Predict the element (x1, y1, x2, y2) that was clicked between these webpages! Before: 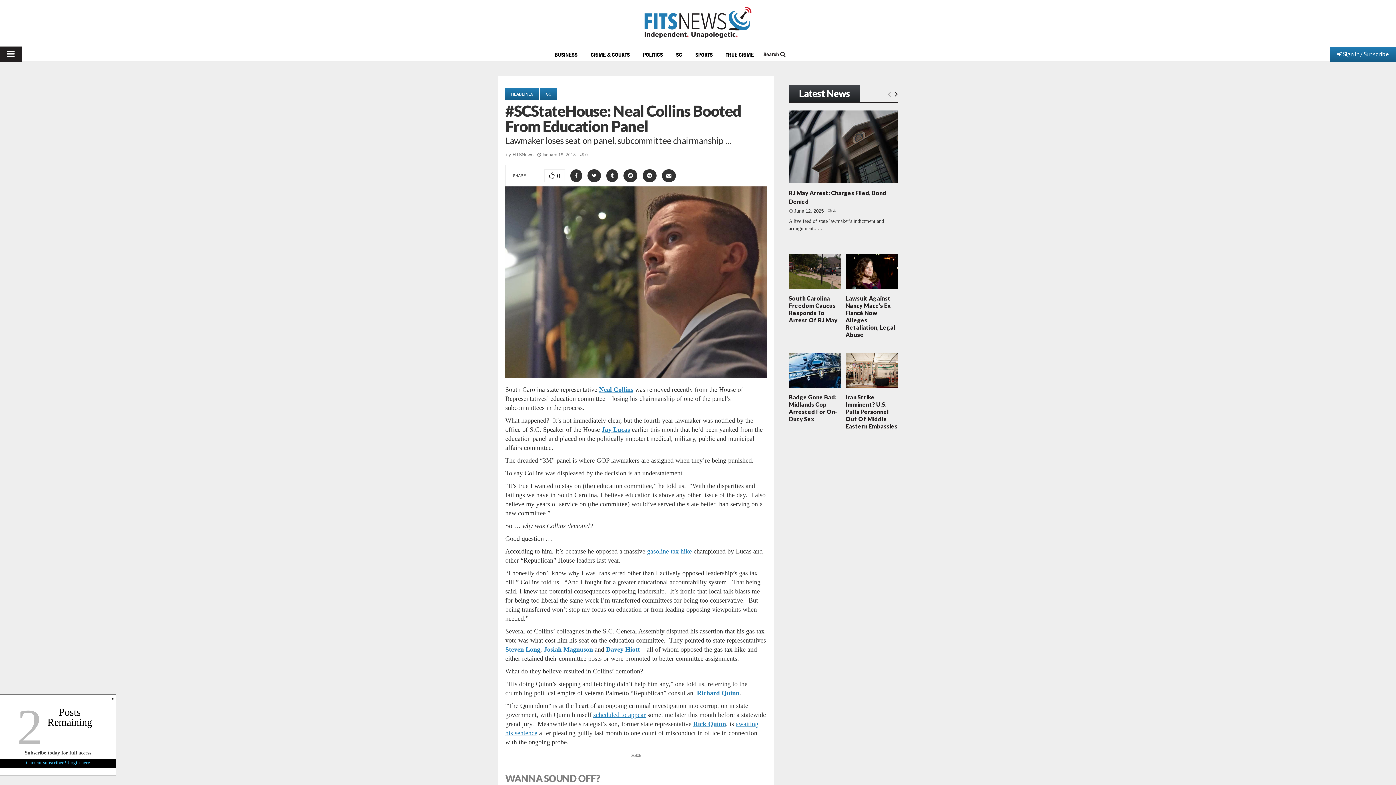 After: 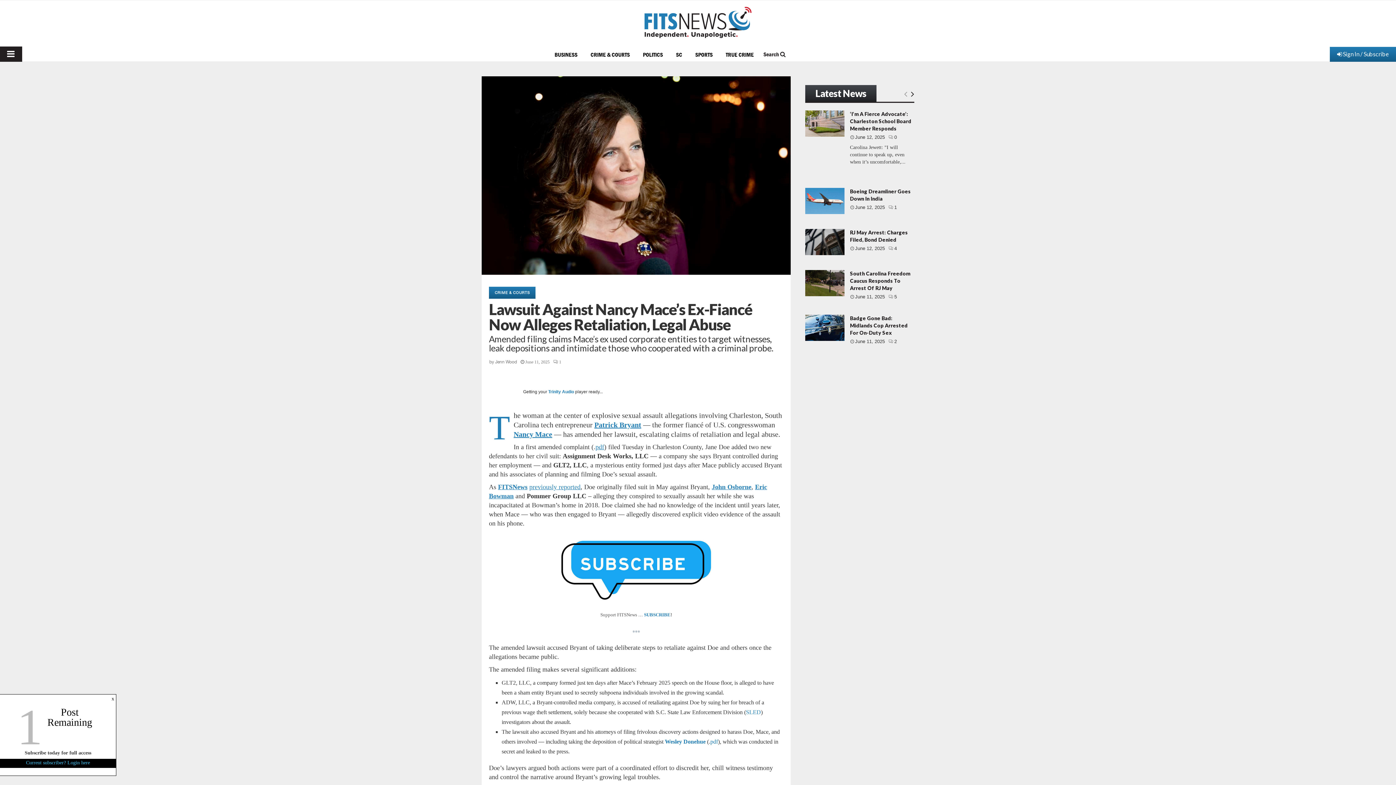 Action: bbox: (845, 254, 898, 289) label: https://www.fitsnews.com/2025/06/11/lawsuit-against-nancy-maces-ex-fiance-now-alleges-retaliation-legal-abuse/